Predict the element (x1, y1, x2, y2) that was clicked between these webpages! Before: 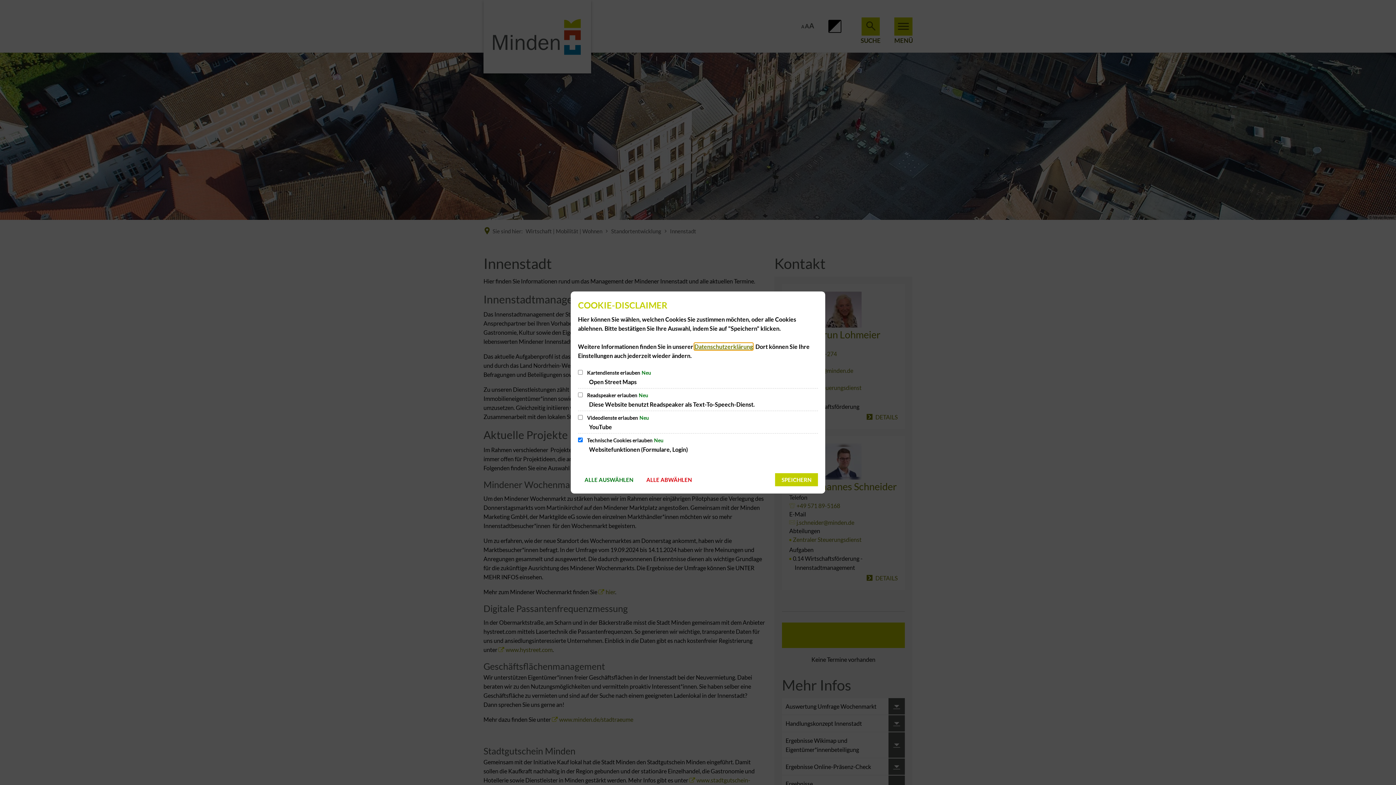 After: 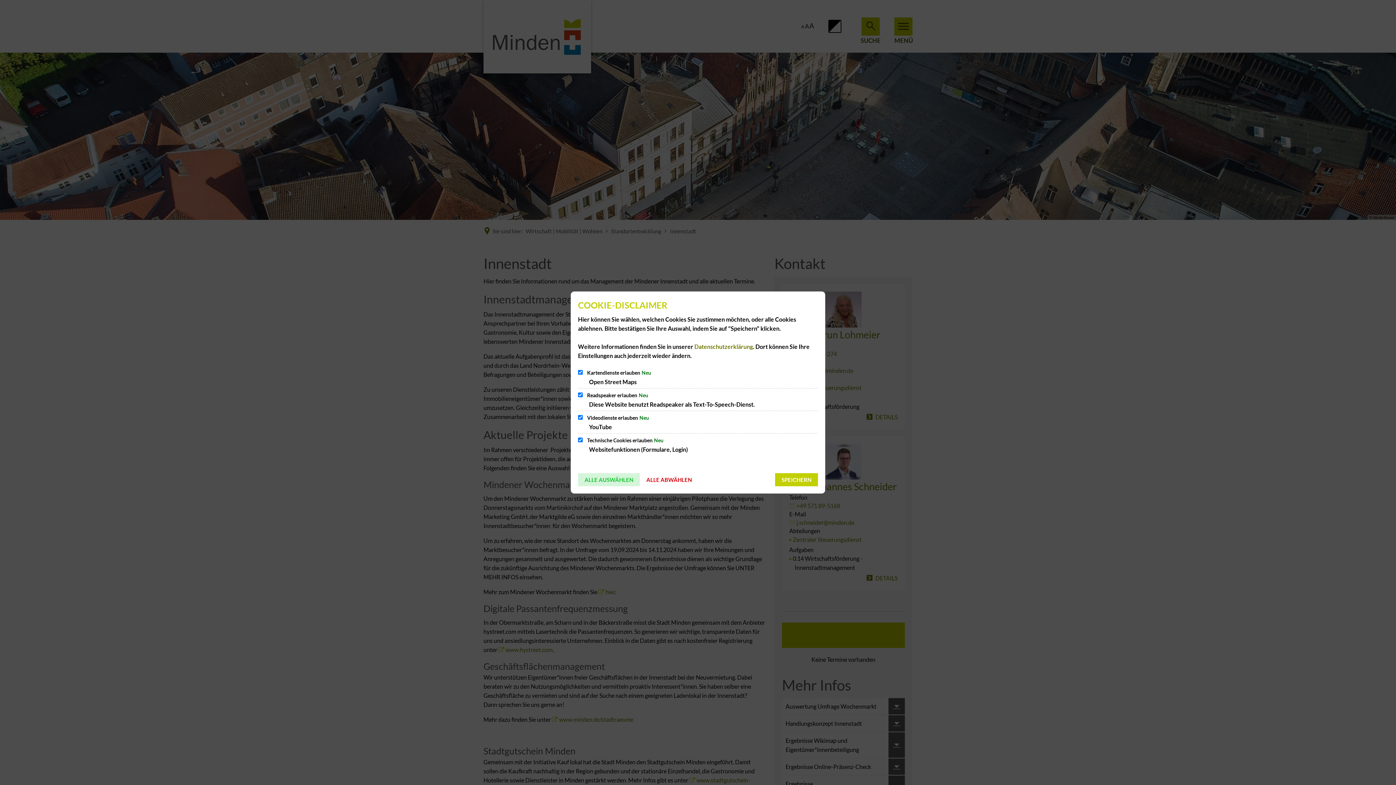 Action: label: ALLE AUSWÄHLEN bbox: (578, 473, 640, 486)